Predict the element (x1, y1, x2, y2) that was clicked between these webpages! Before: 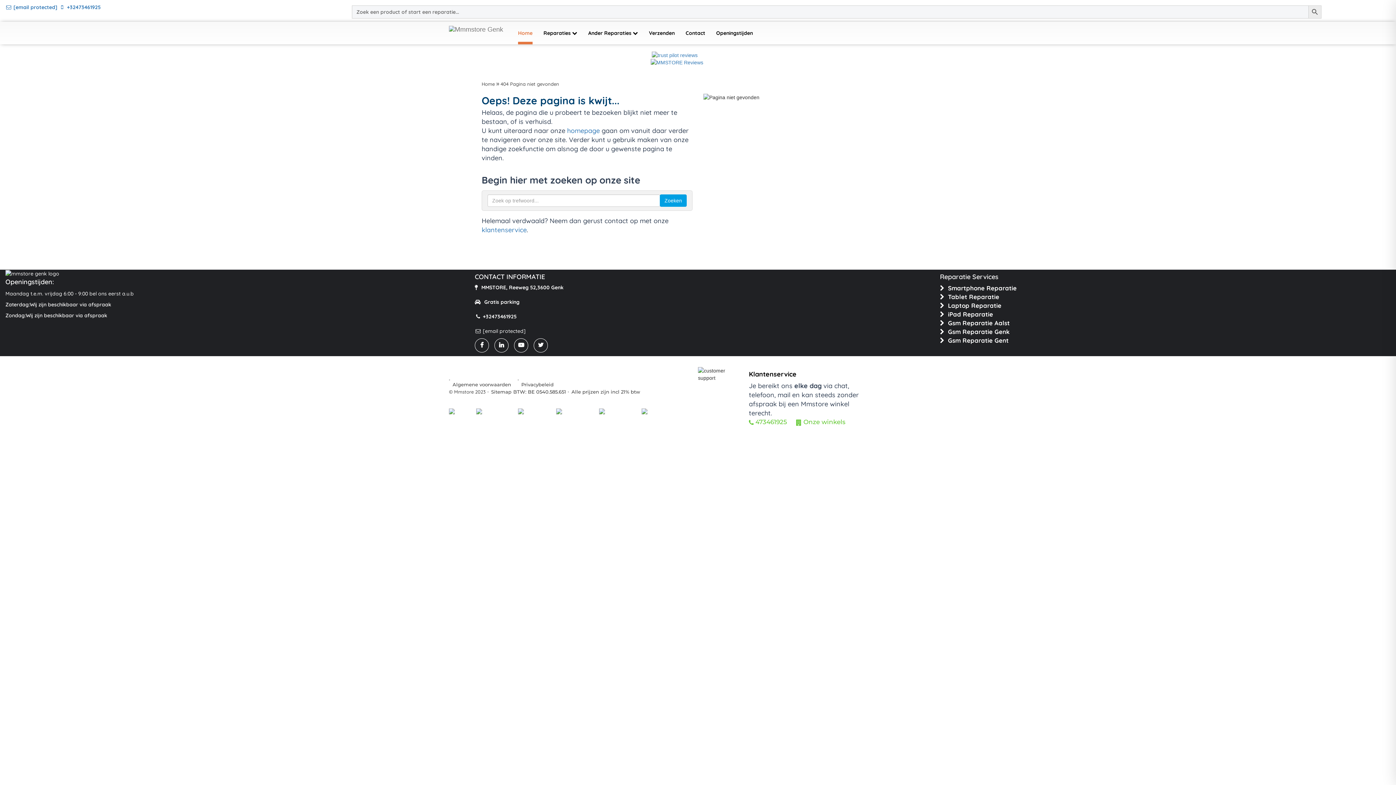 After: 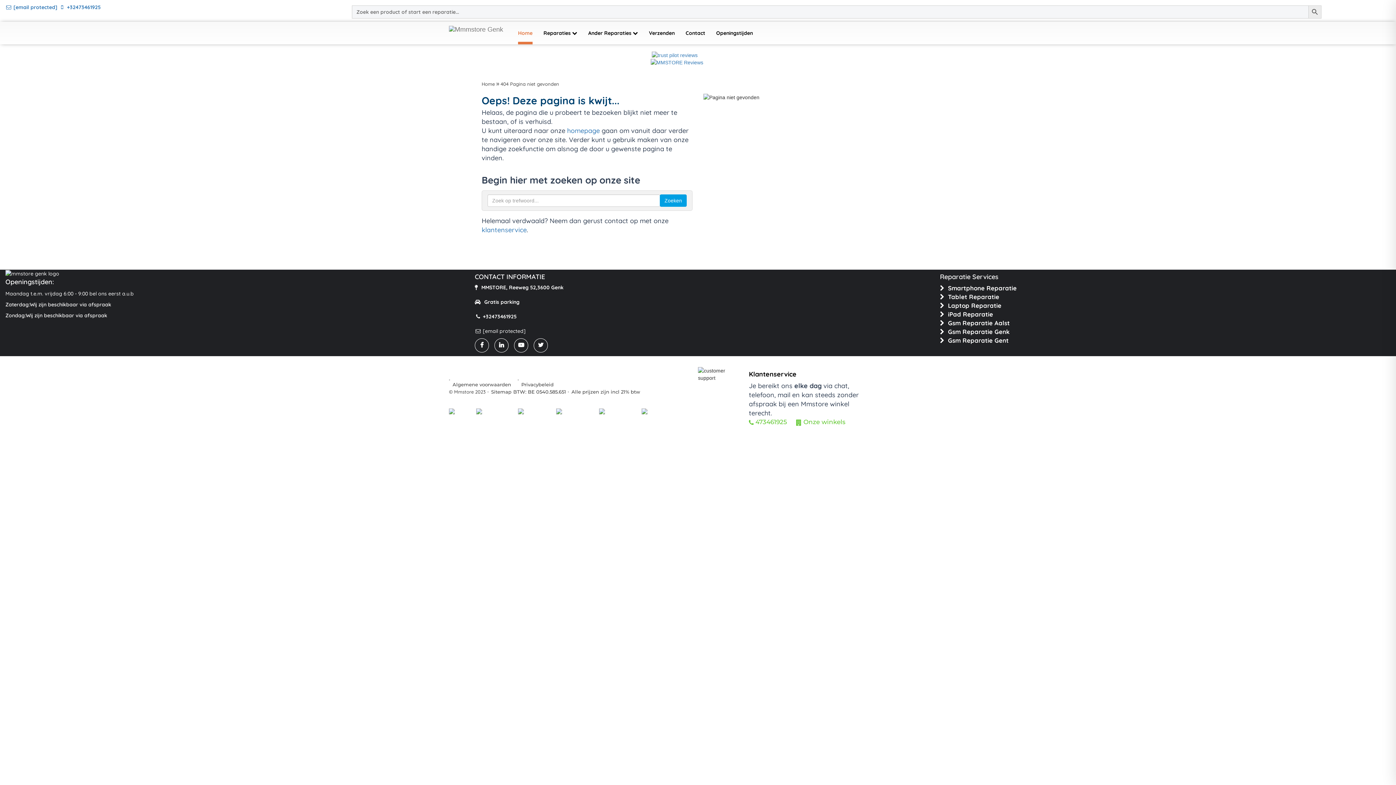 Action: bbox: (449, 409, 464, 414)